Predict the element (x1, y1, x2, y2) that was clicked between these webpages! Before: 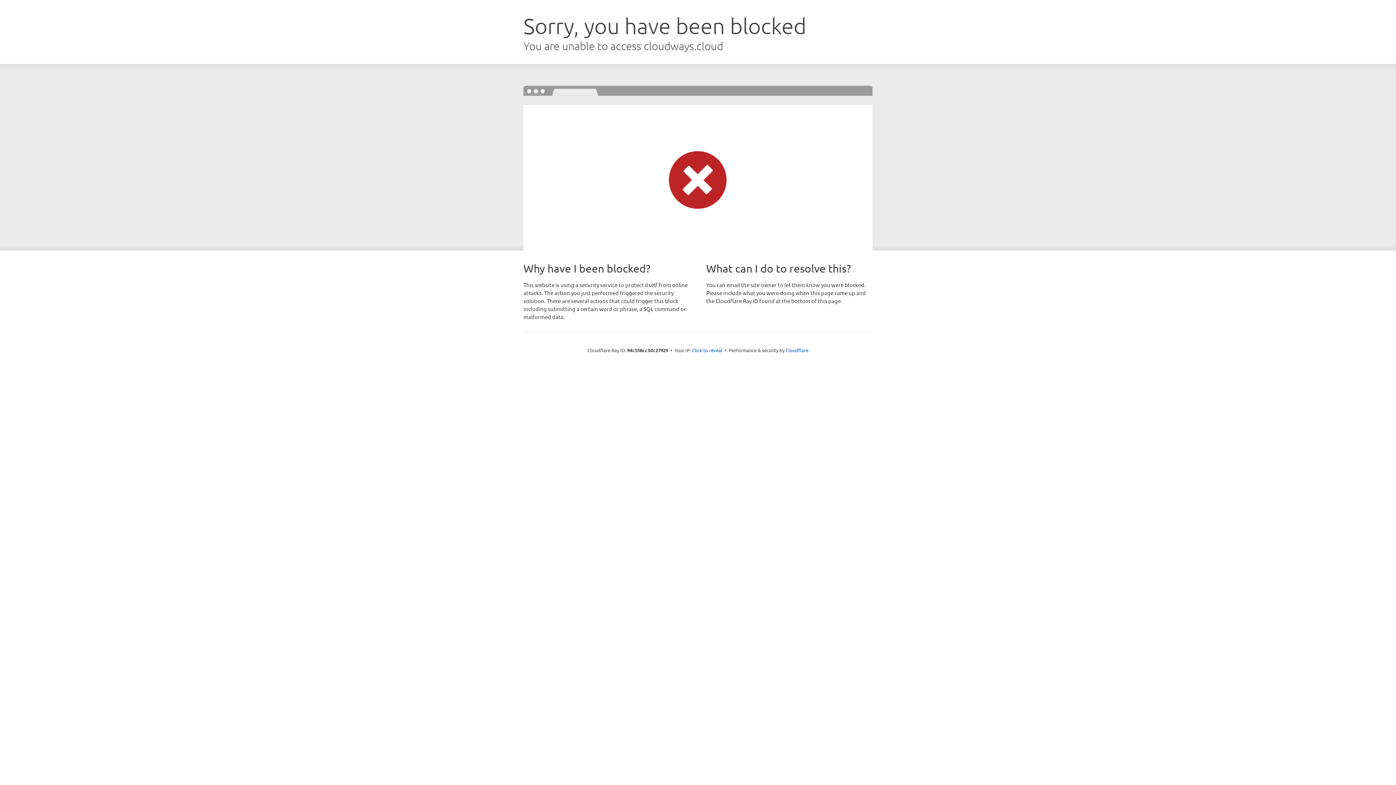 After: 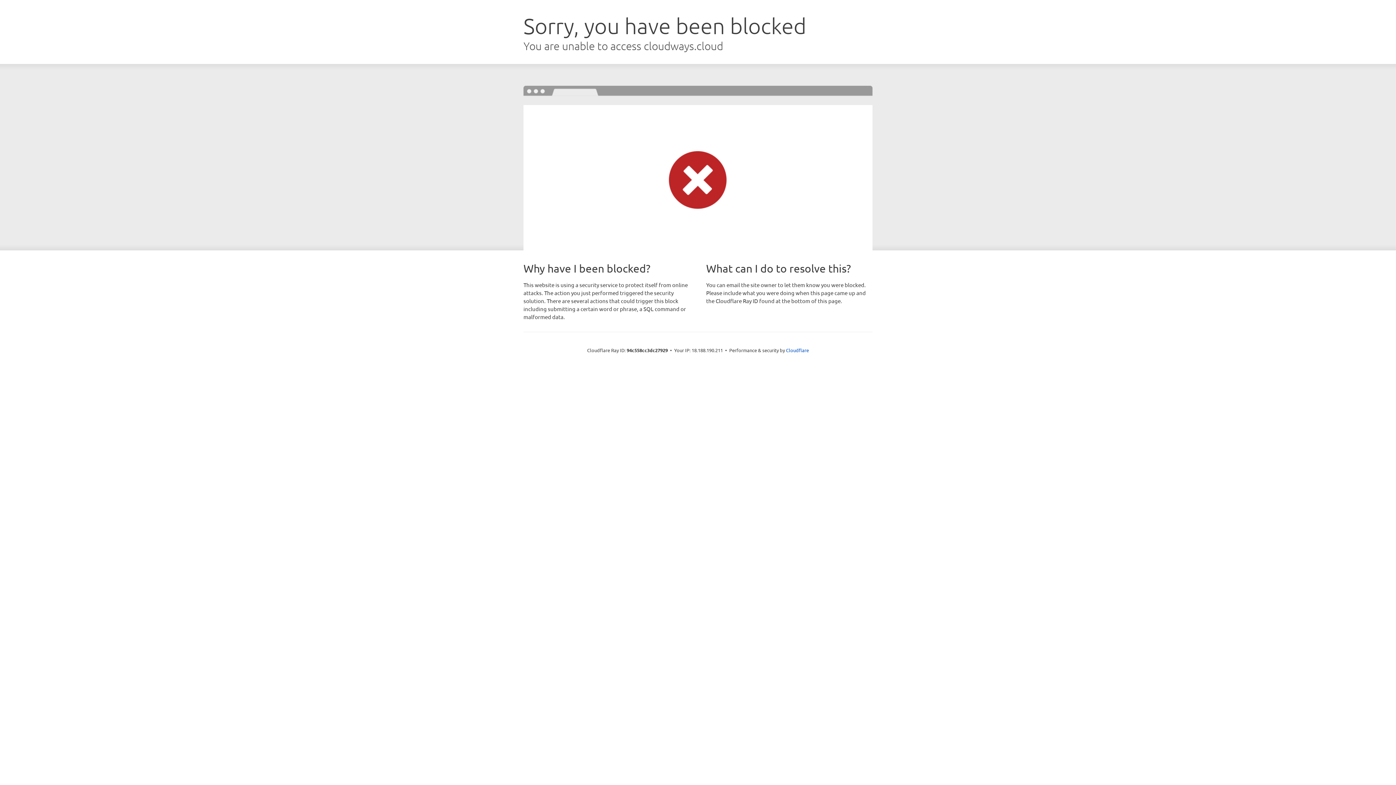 Action: label: Click to reveal bbox: (692, 346, 722, 353)